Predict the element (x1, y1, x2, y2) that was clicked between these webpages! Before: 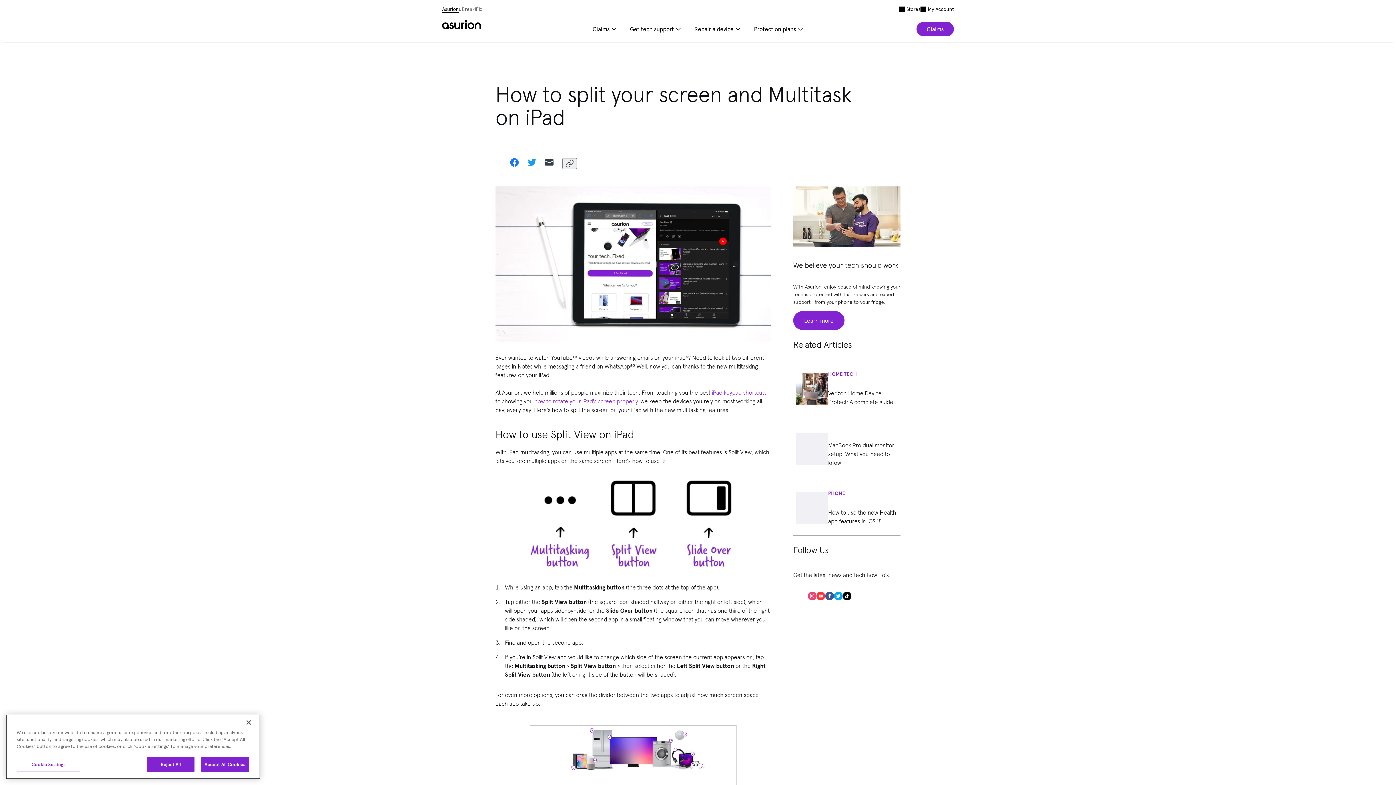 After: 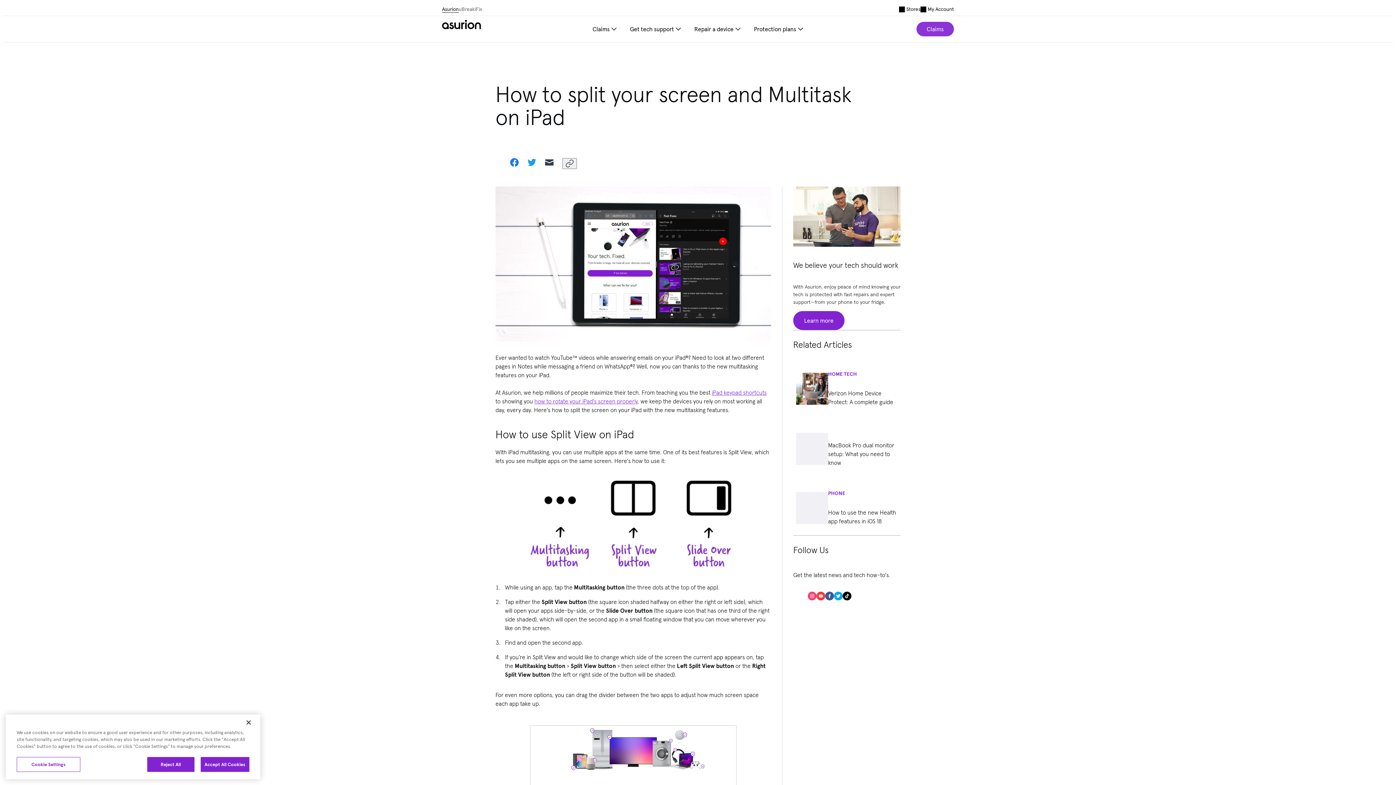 Action: bbox: (916, 21, 954, 36) label: Claims